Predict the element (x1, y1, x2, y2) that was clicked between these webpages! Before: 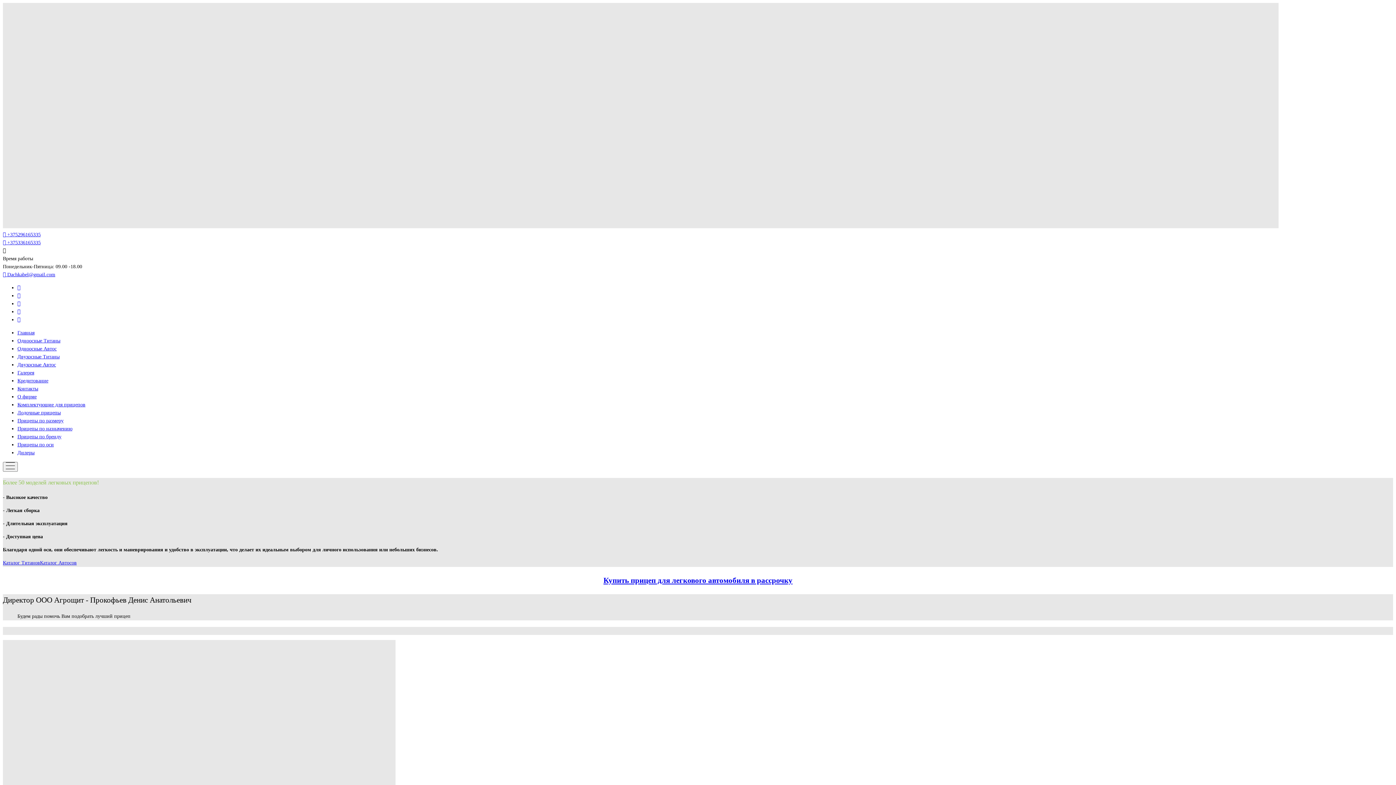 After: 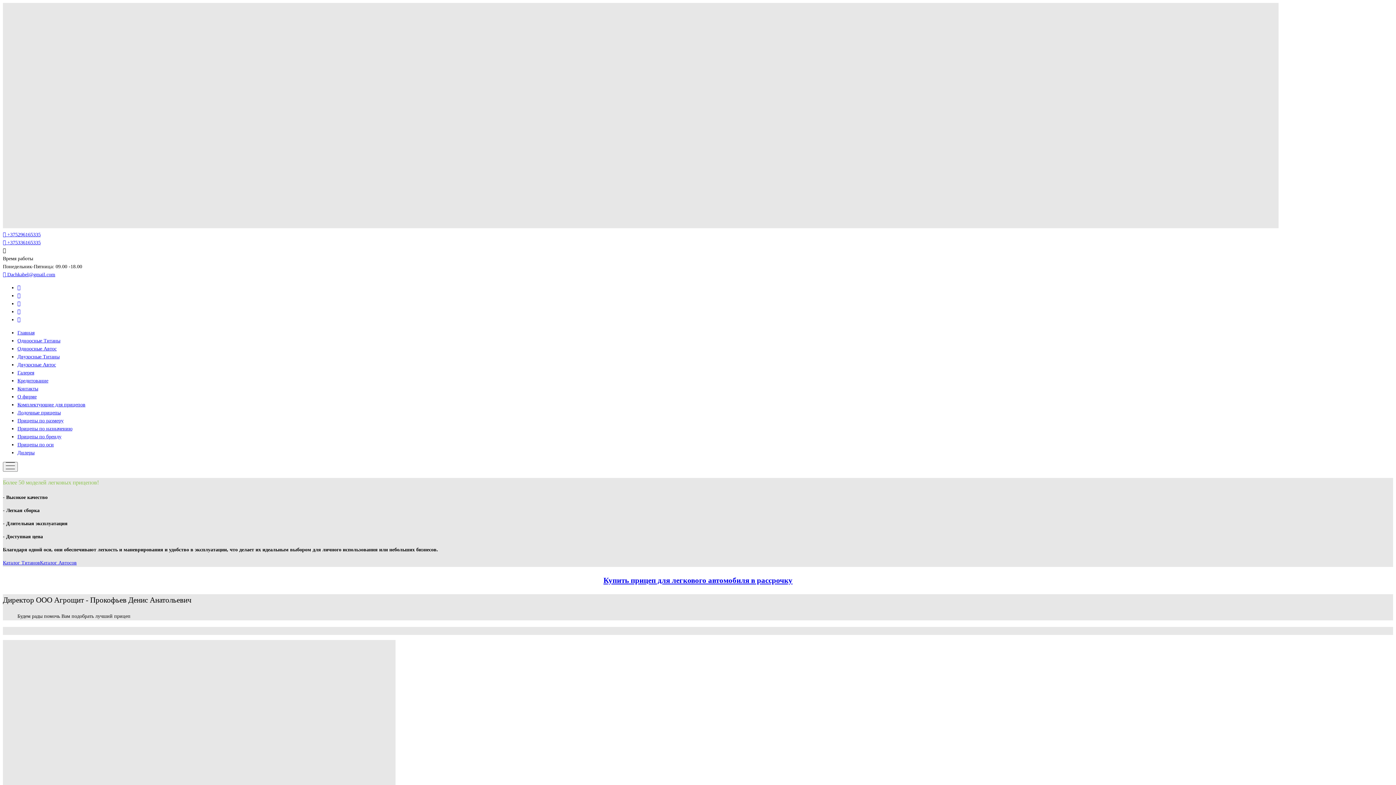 Action: label: Прицепы по размеру bbox: (17, 418, 63, 423)